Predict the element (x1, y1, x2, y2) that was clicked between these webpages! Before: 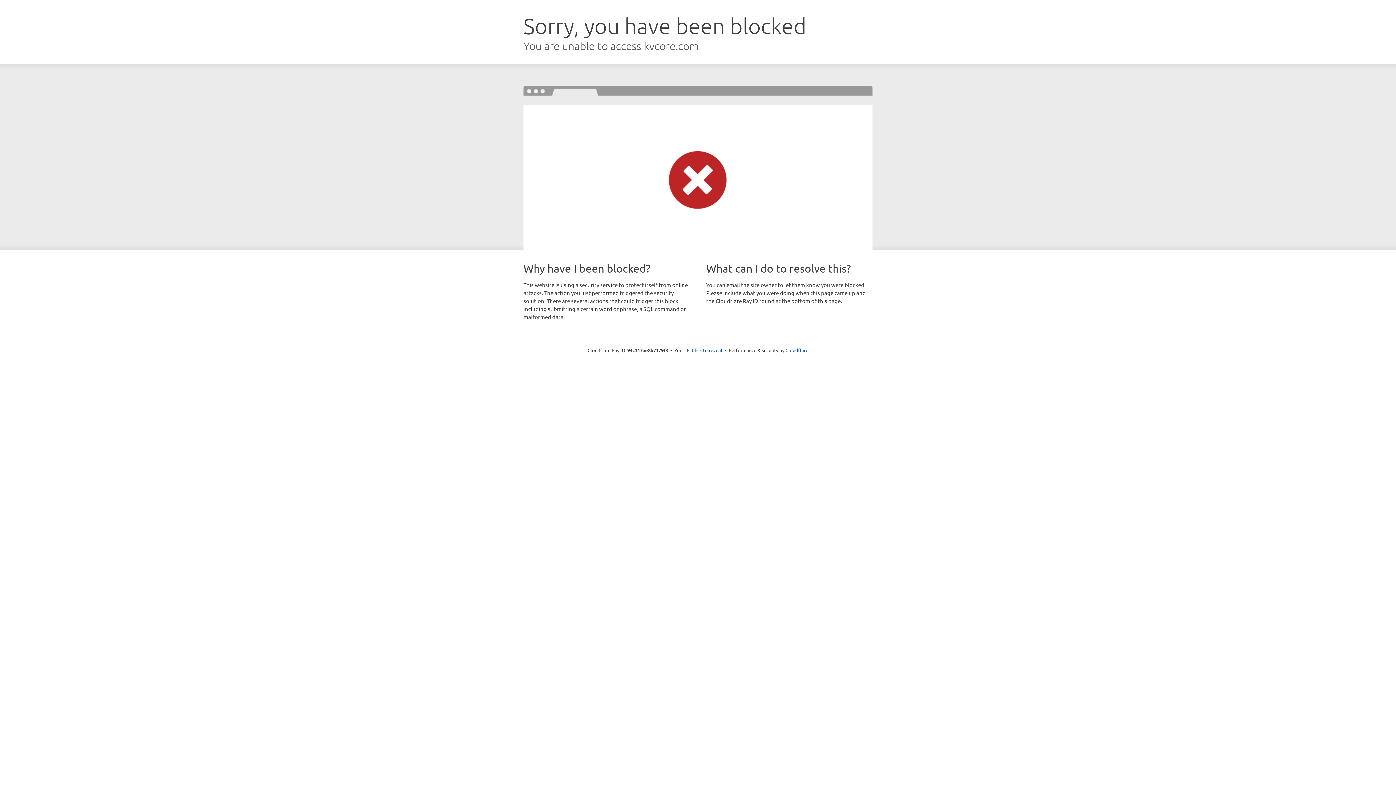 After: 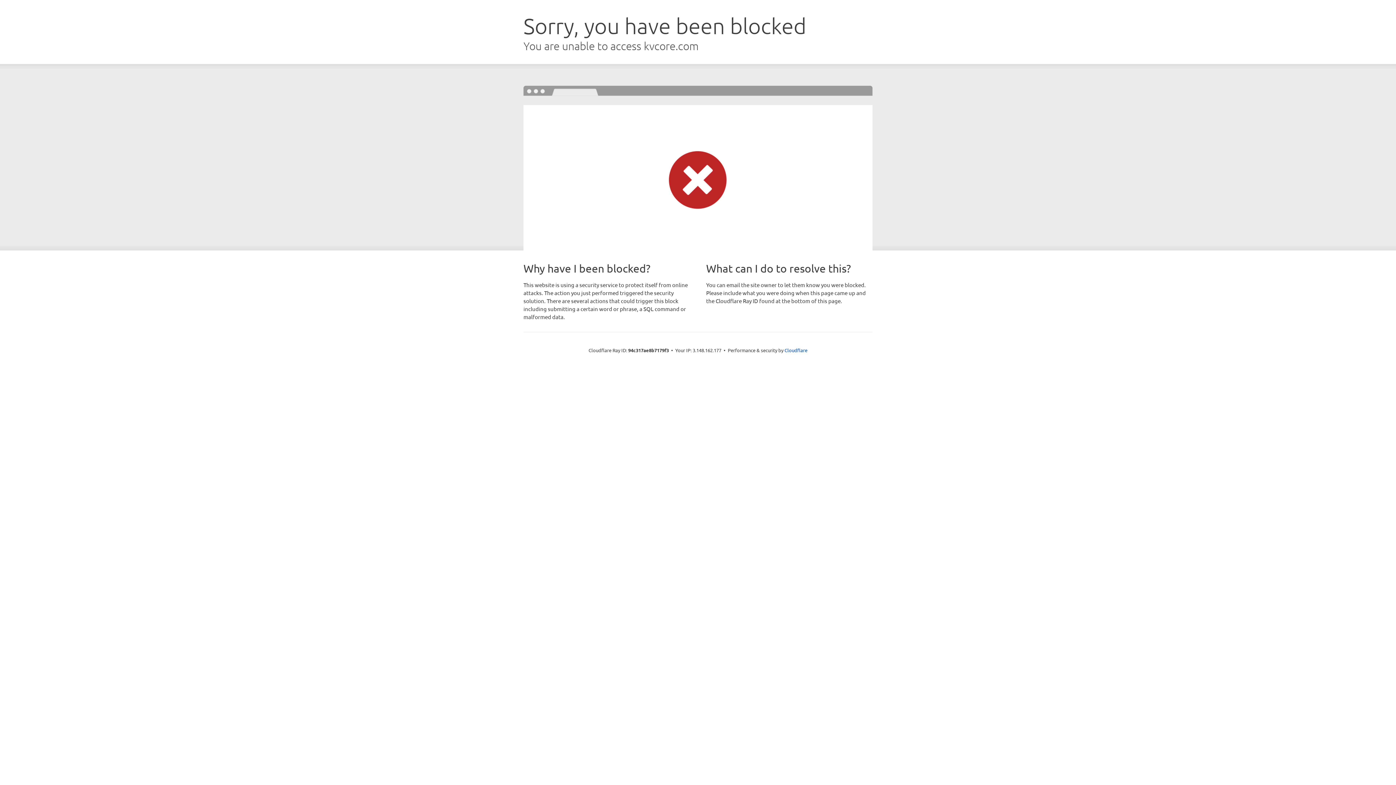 Action: label: Click to reveal bbox: (692, 346, 722, 353)